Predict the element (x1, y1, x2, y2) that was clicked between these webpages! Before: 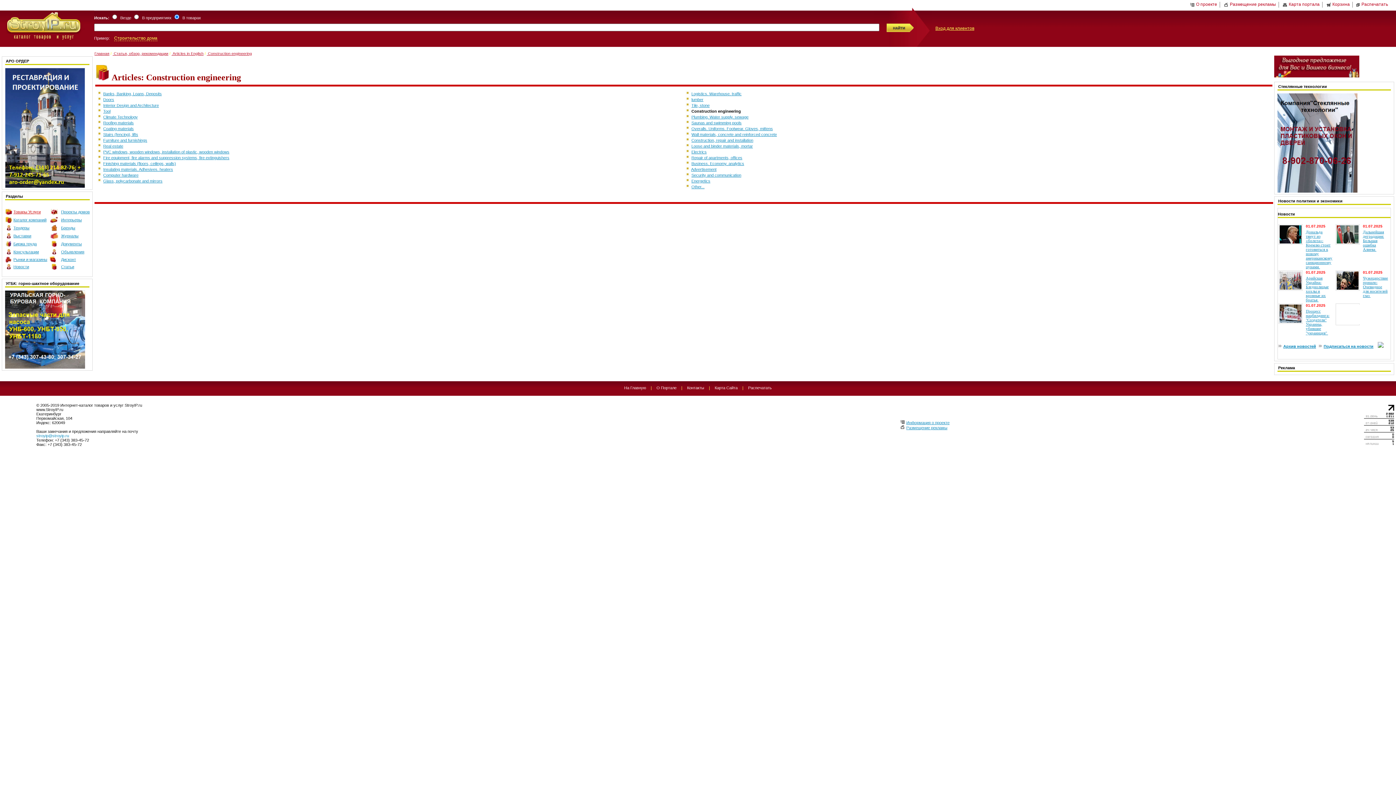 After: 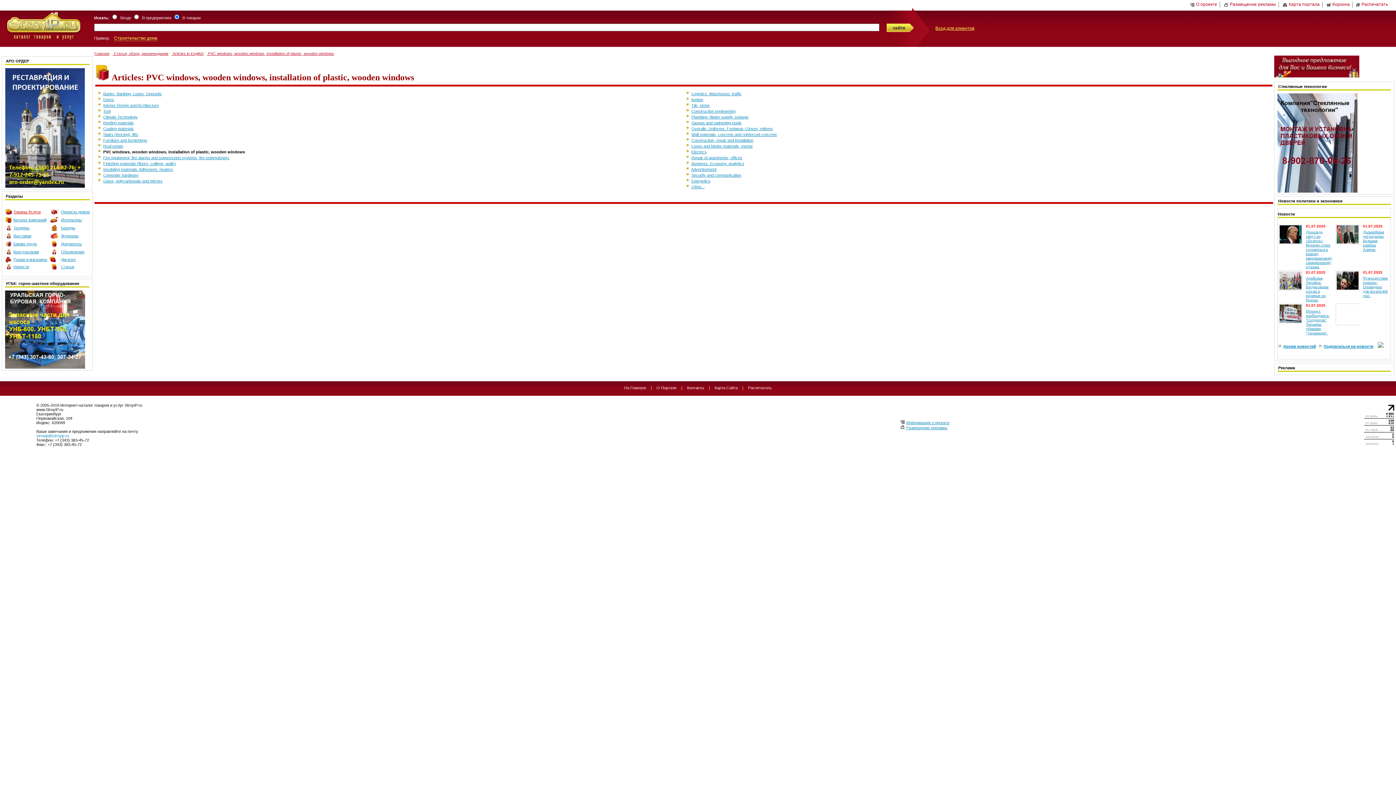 Action: label: PVC windows, wooden windows, installation of plastic, wooden windows bbox: (103, 149, 229, 154)